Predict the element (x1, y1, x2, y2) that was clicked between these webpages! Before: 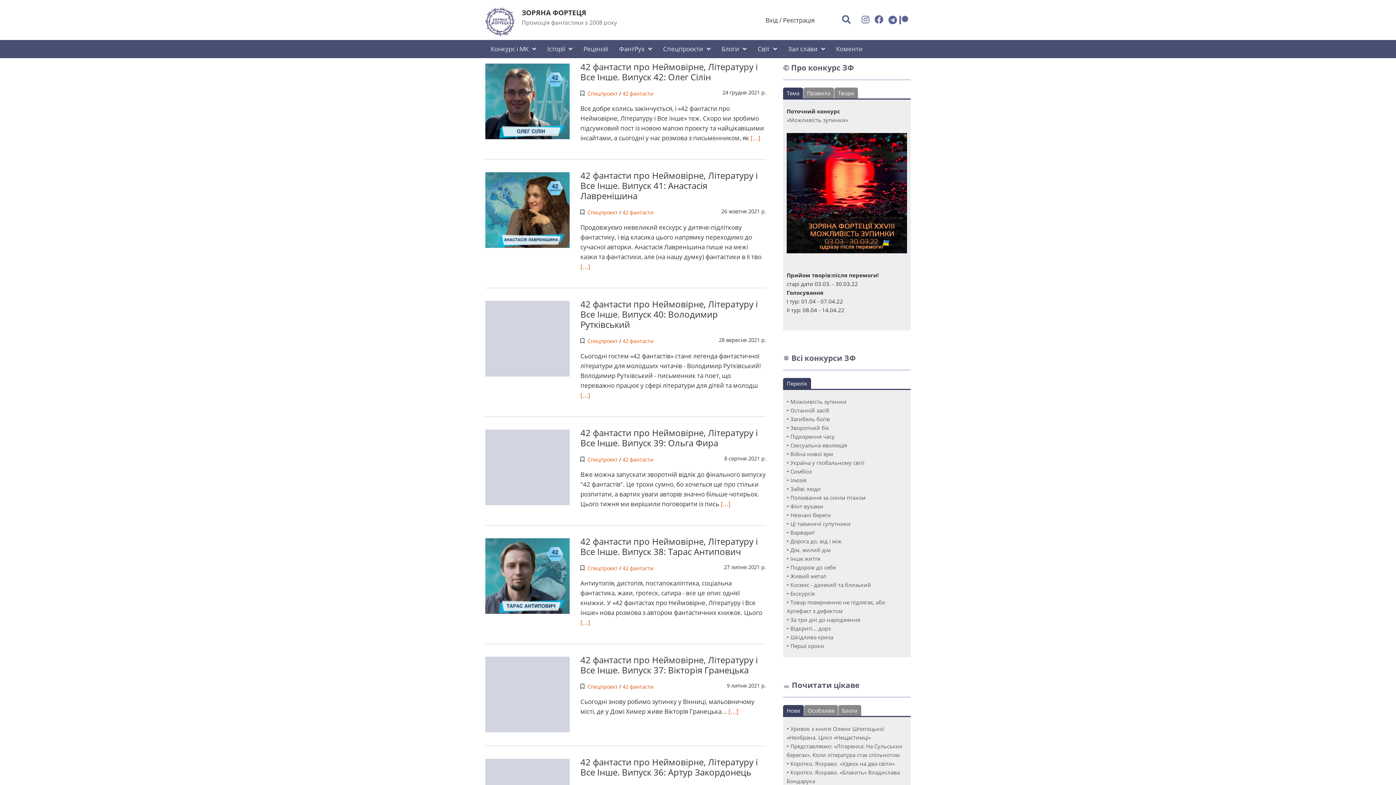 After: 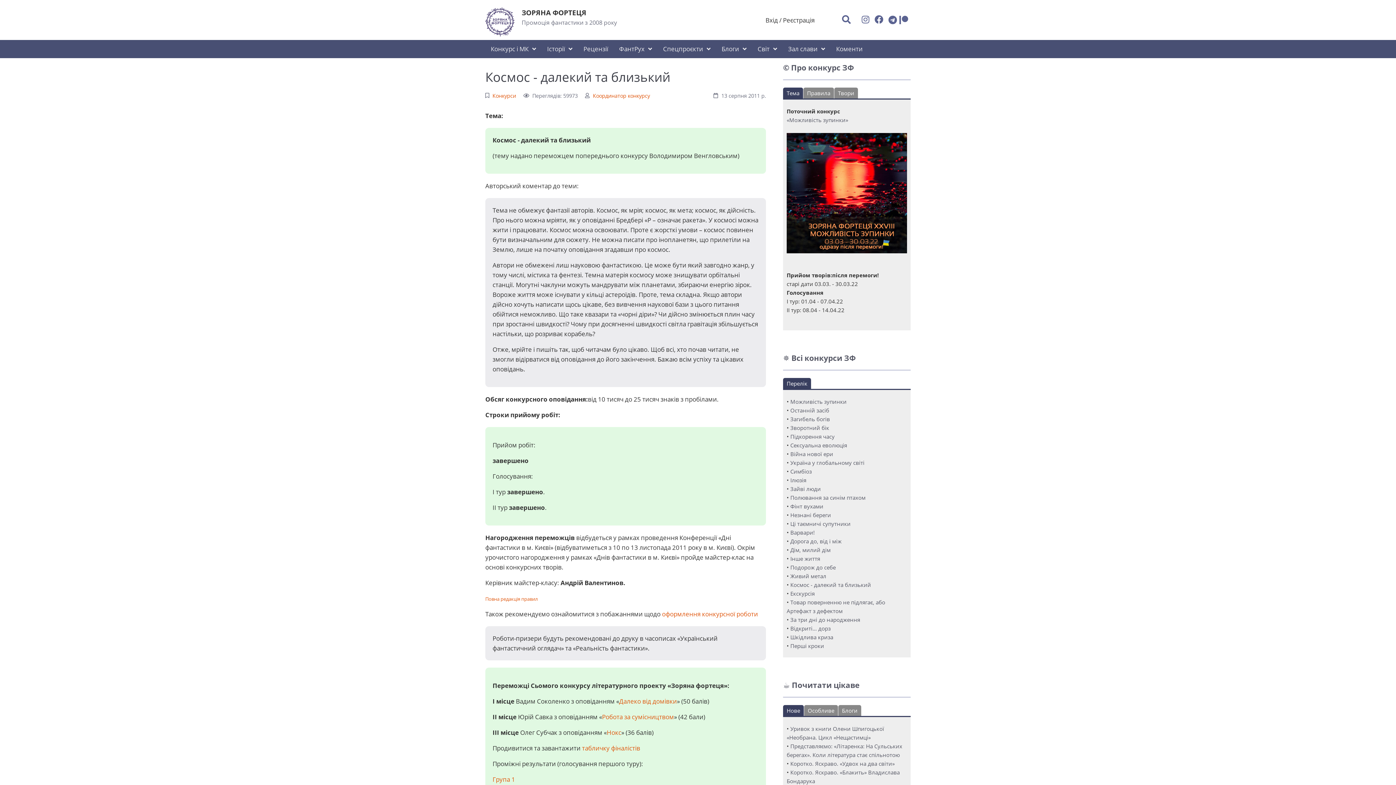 Action: bbox: (790, 581, 871, 588) label: Космос - далекий та близький